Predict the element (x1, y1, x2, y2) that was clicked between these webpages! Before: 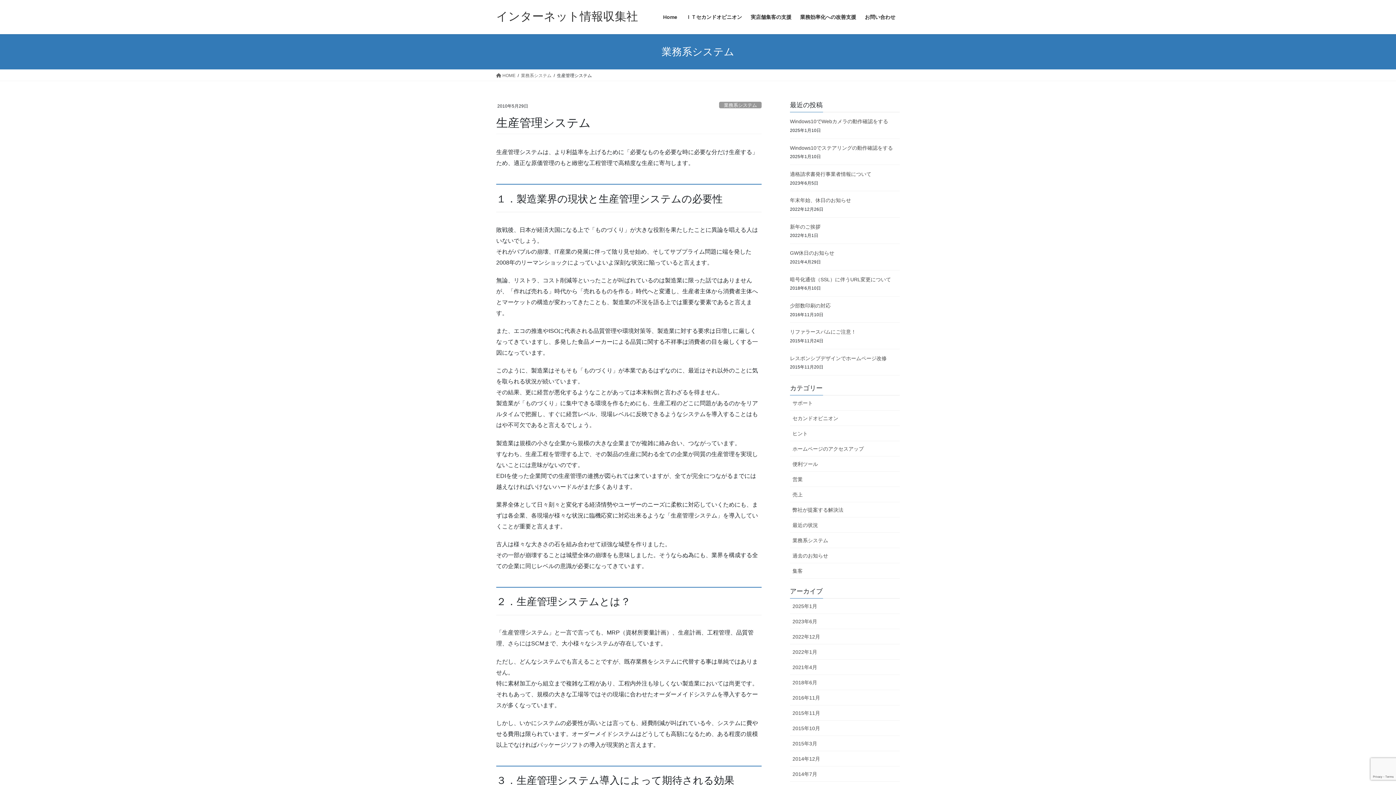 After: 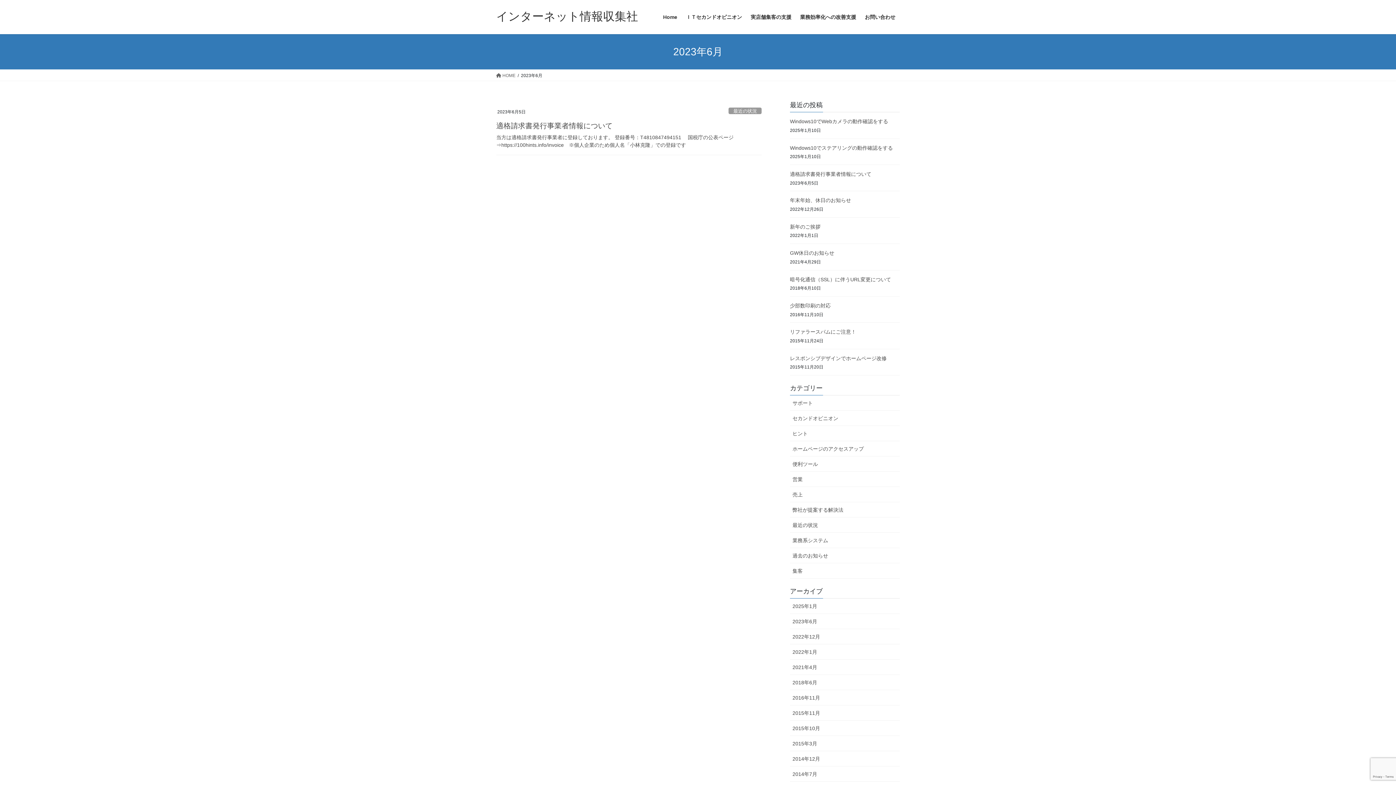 Action: bbox: (790, 614, 900, 629) label: 2023年6月